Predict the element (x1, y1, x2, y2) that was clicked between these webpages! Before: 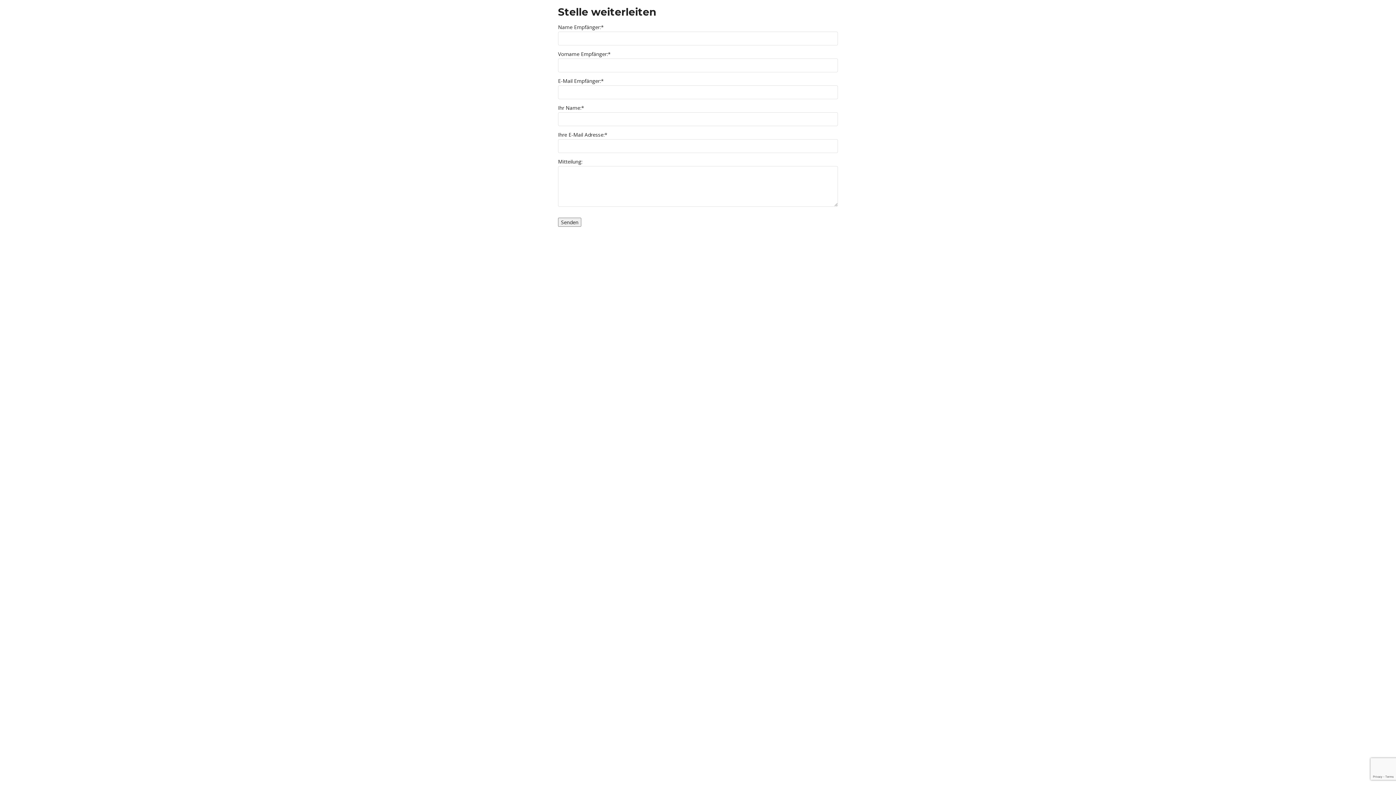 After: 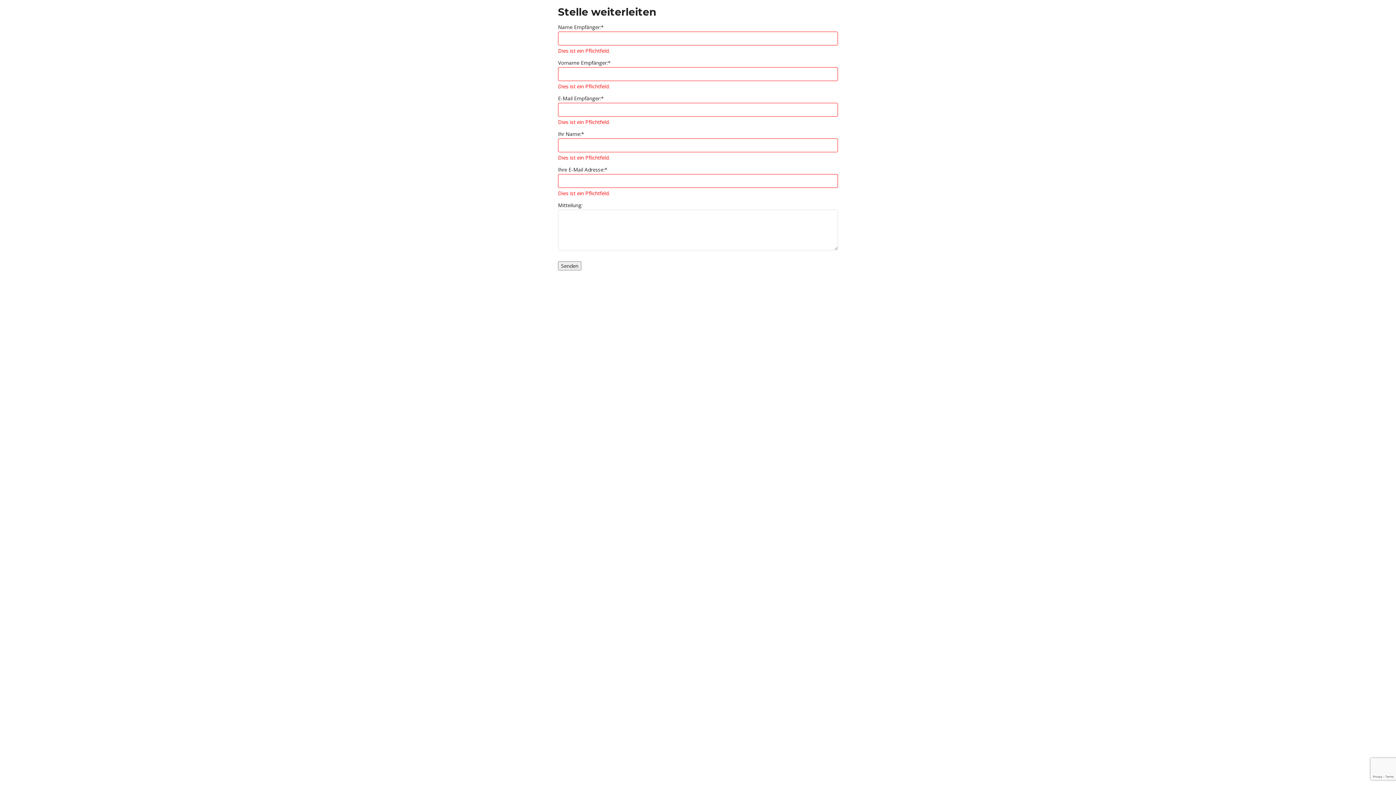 Action: bbox: (558, 217, 581, 226) label: Senden